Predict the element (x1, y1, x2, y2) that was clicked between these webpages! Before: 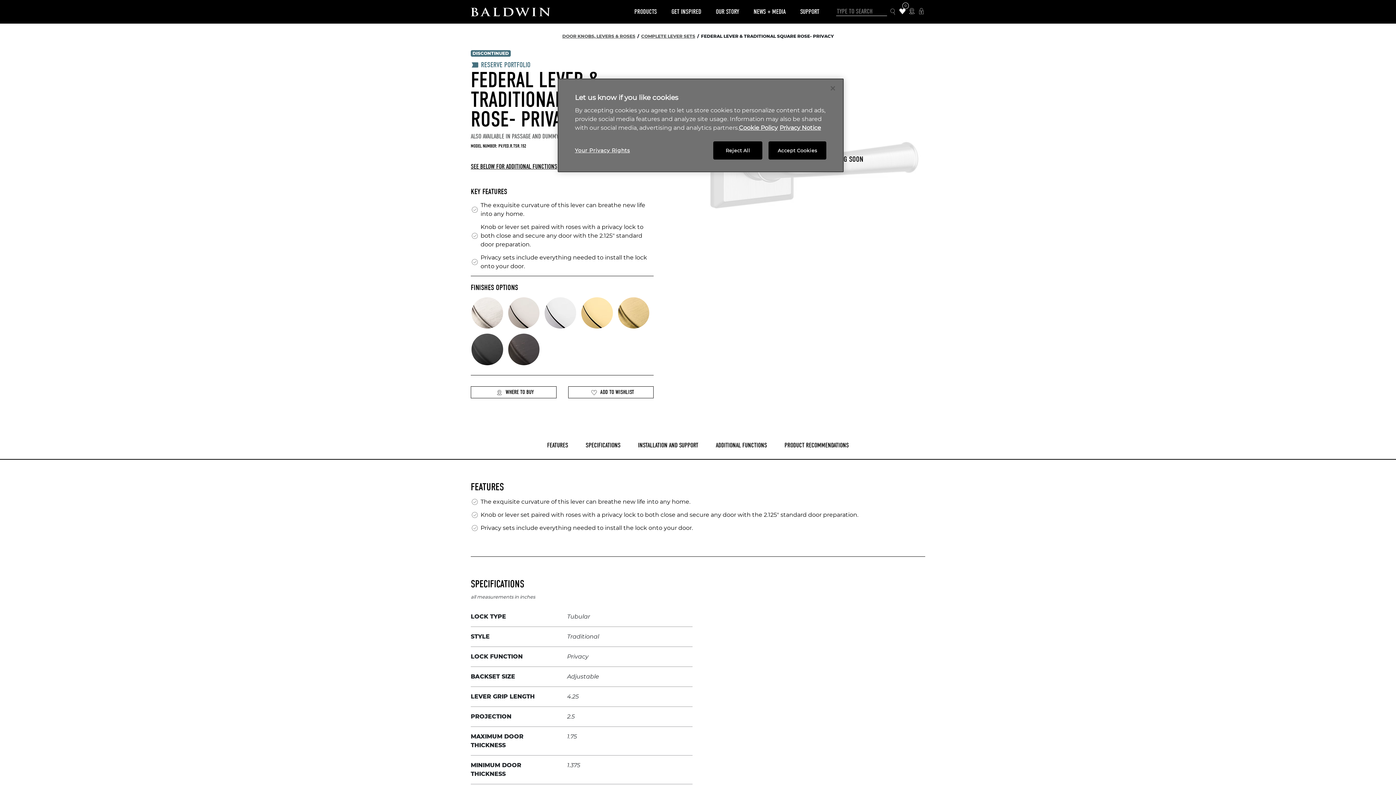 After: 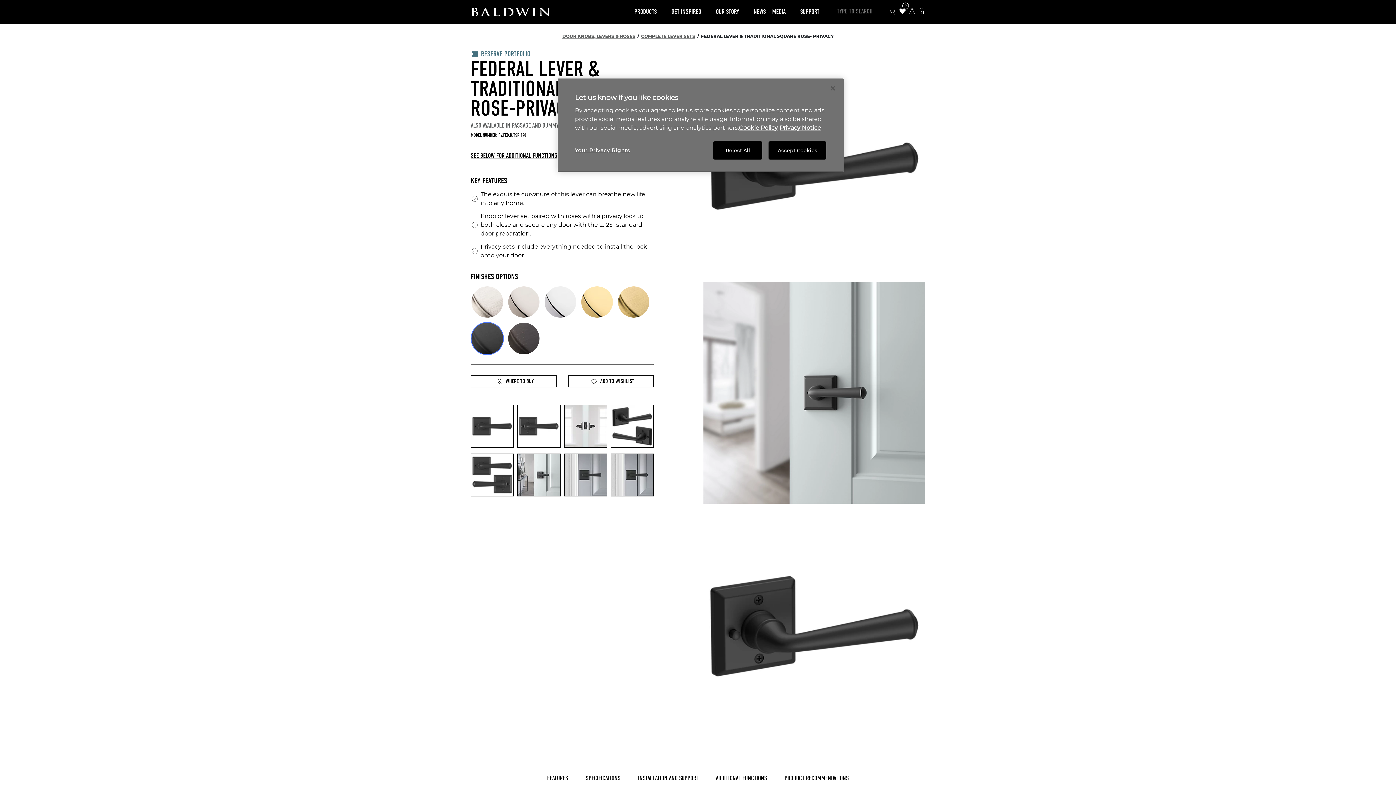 Action: bbox: (470, 333, 503, 366)